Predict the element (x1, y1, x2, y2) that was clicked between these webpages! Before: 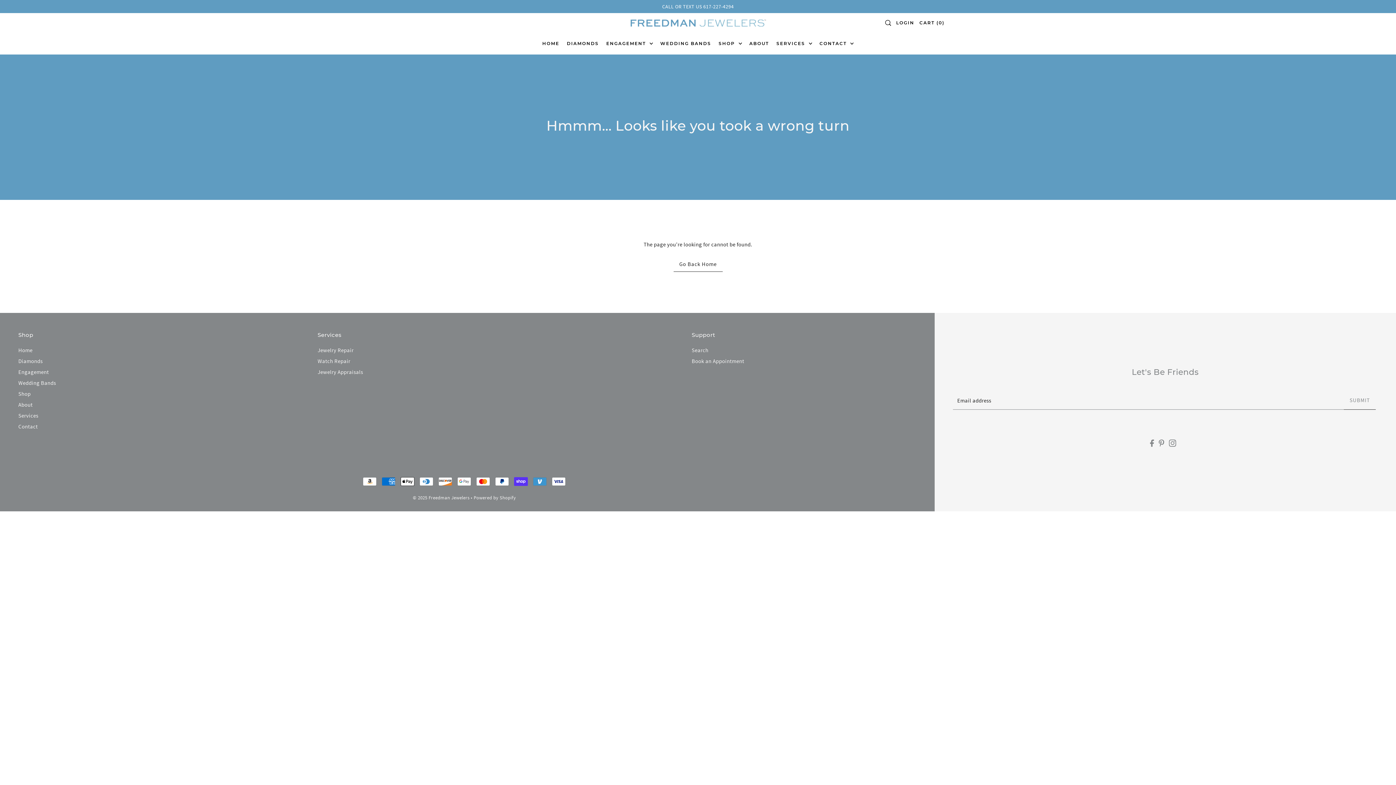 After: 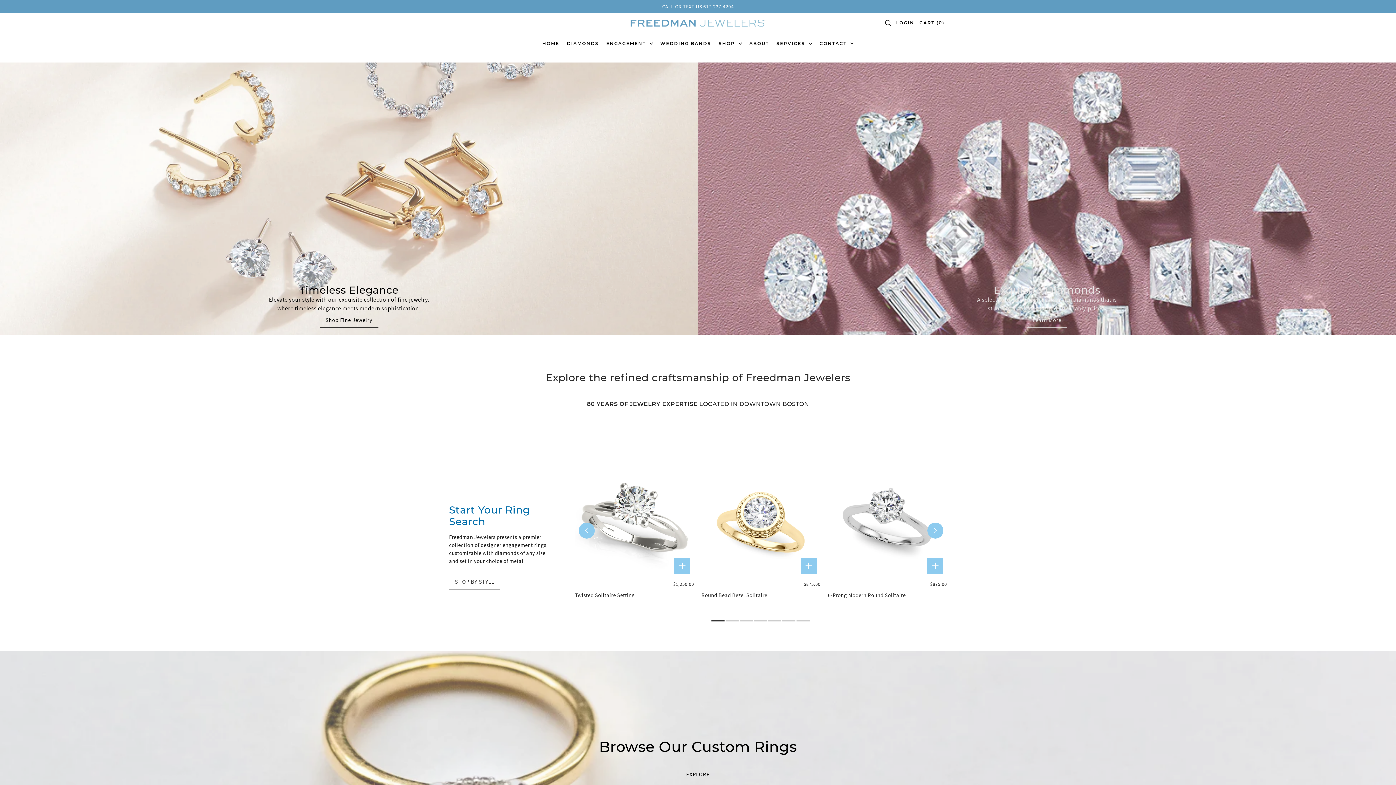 Action: label: HOME bbox: (538, 32, 563, 54)